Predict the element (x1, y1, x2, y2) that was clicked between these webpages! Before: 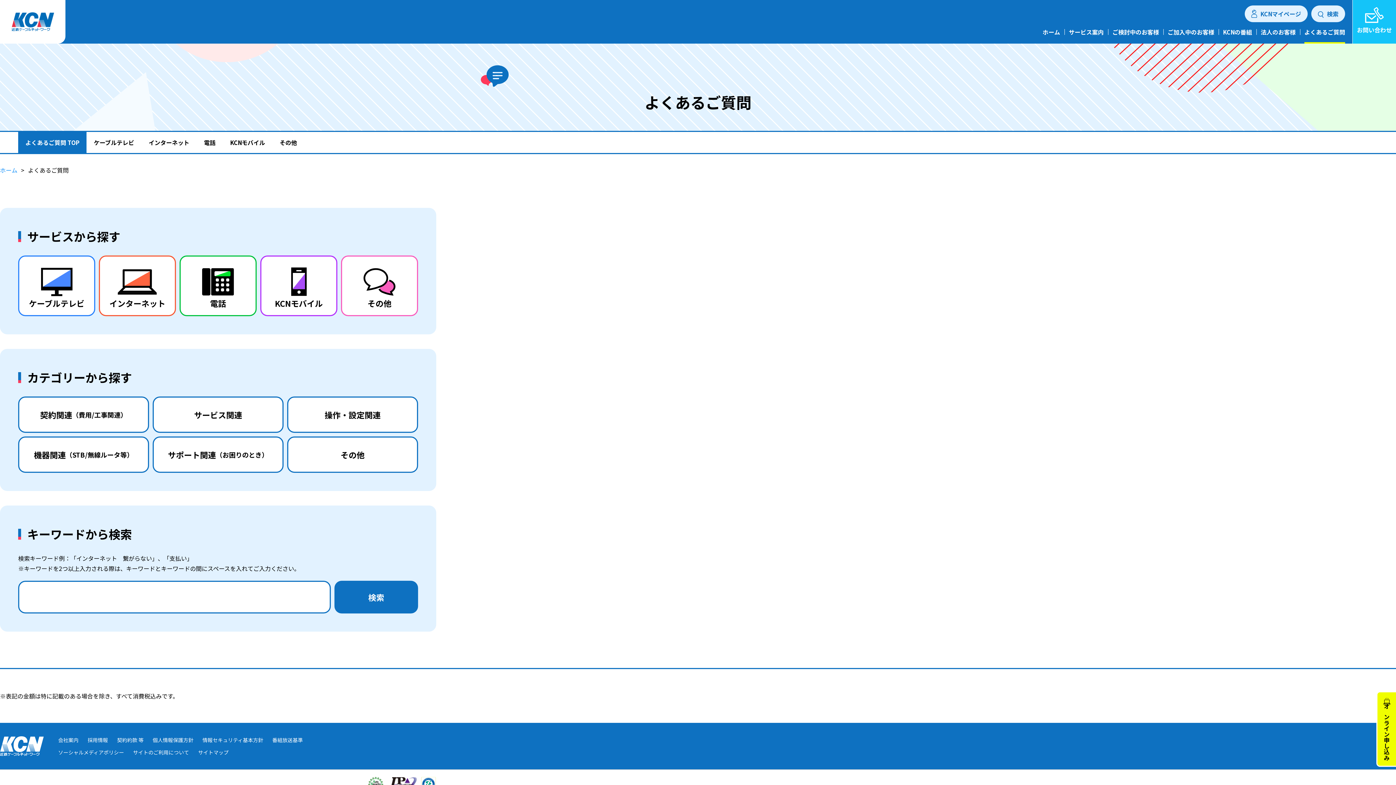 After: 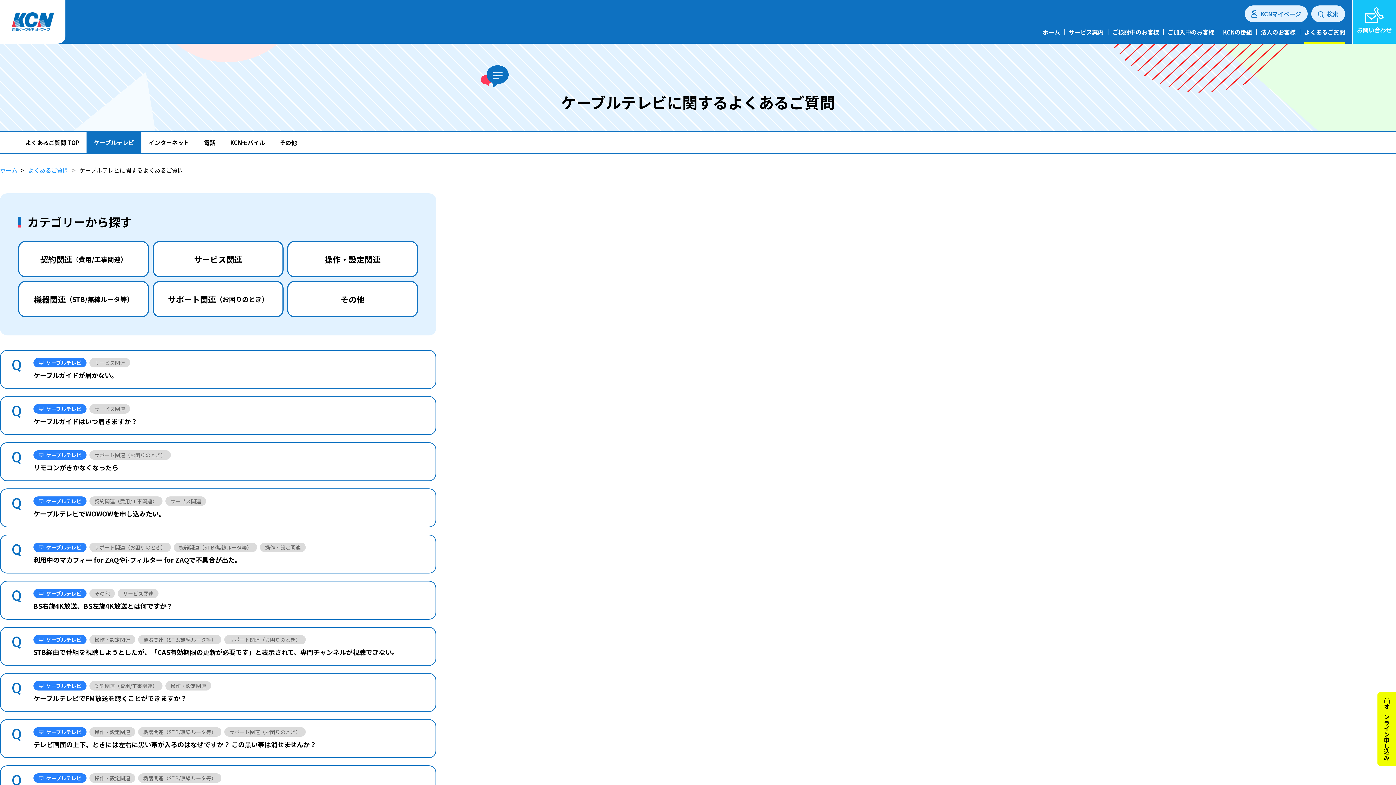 Action: label: ケーブルテレビ bbox: (86, 132, 141, 153)